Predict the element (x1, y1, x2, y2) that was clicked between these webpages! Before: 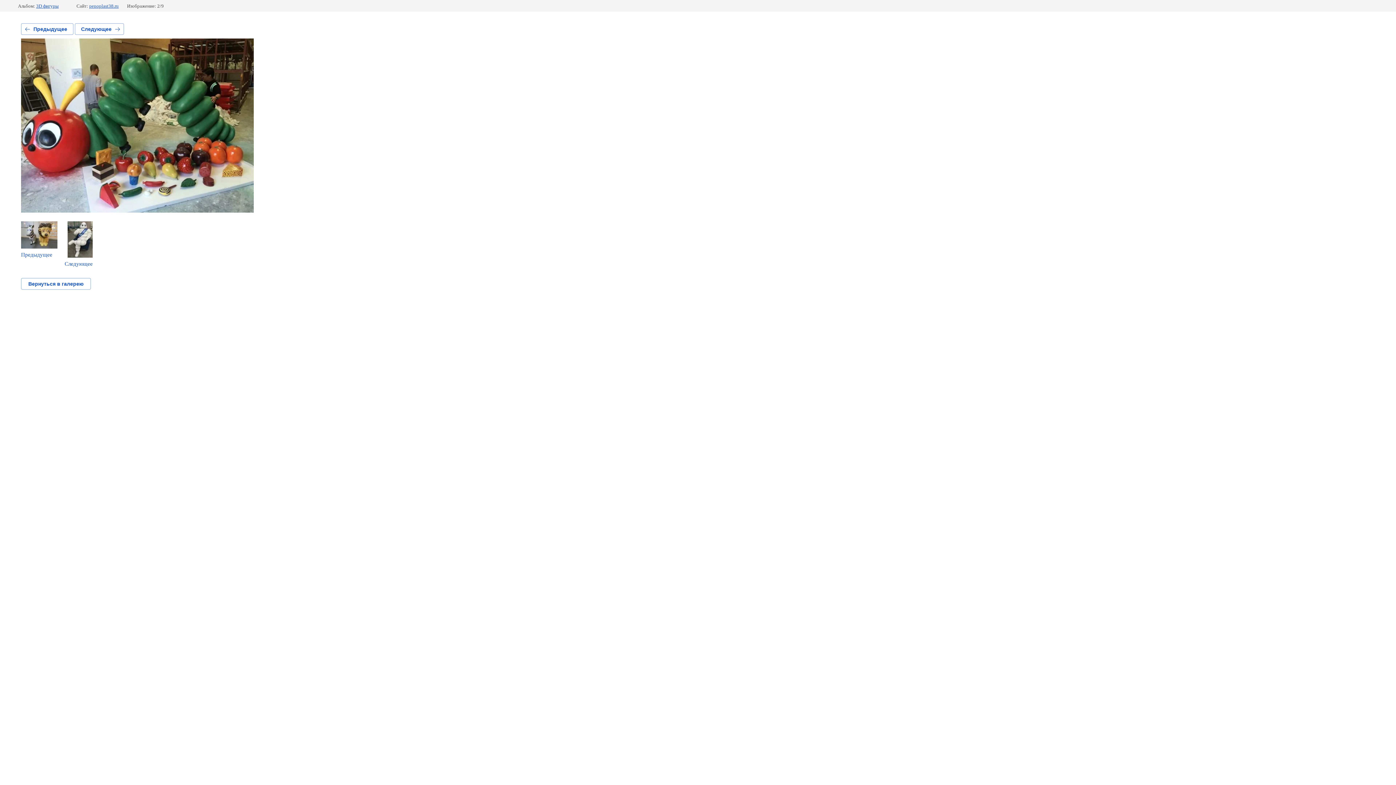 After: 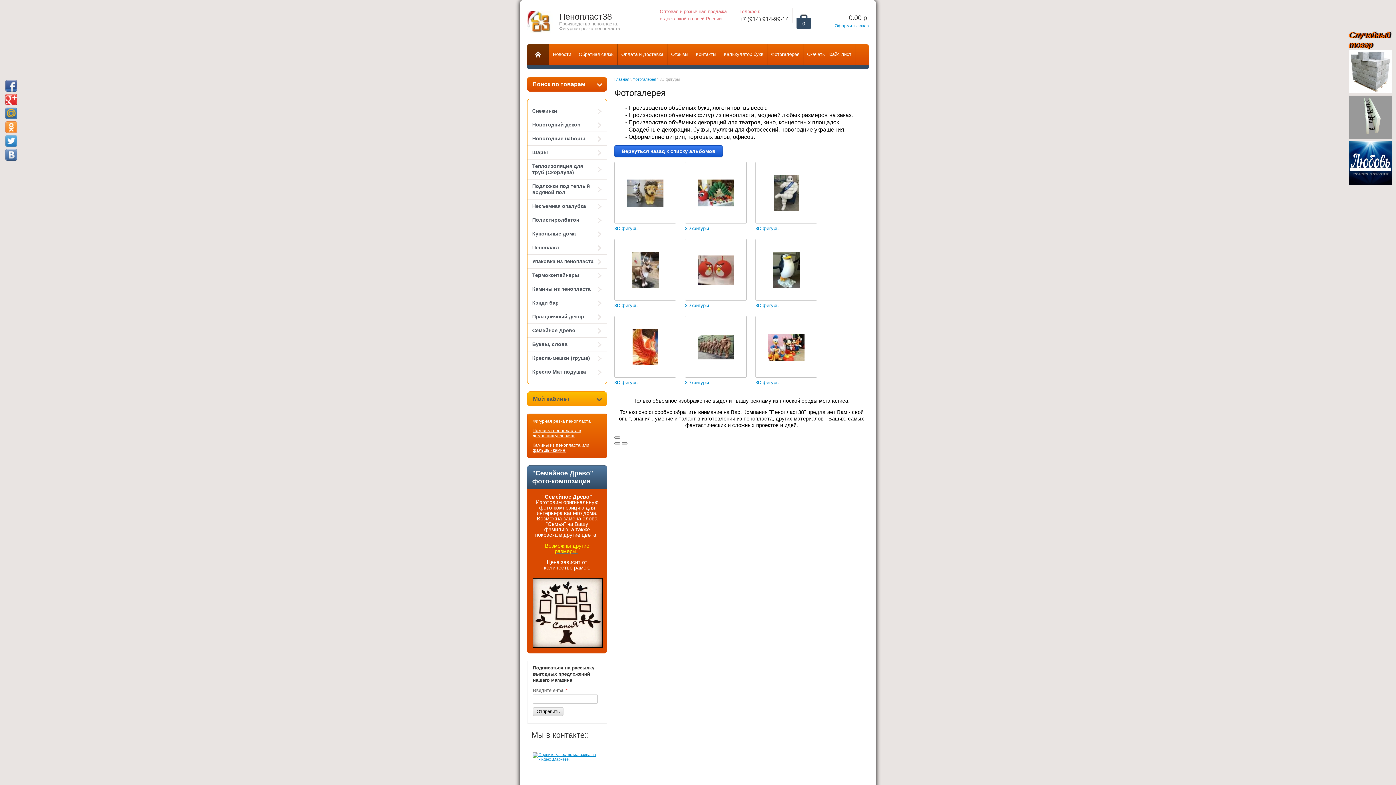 Action: bbox: (21, 278, 90, 289) label: Вернуться в галерею